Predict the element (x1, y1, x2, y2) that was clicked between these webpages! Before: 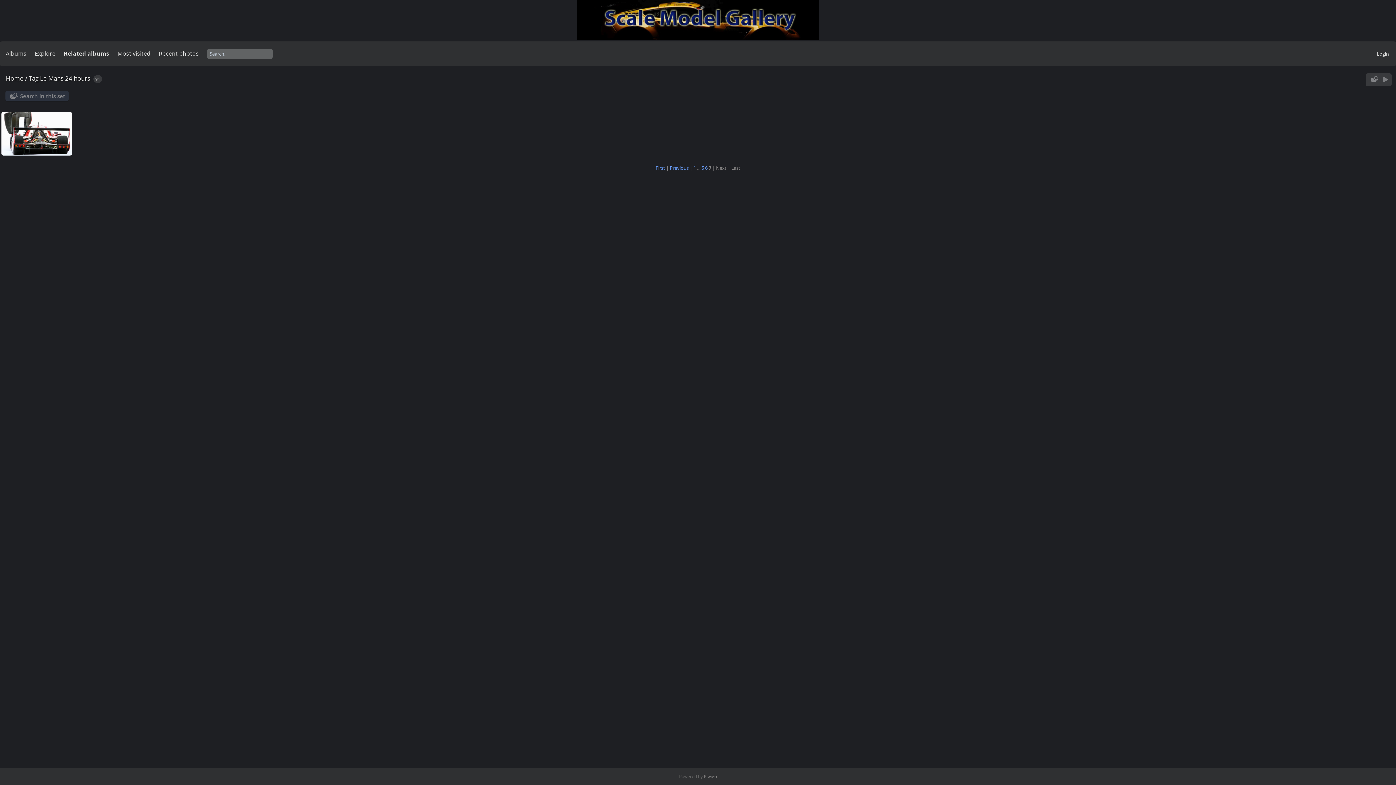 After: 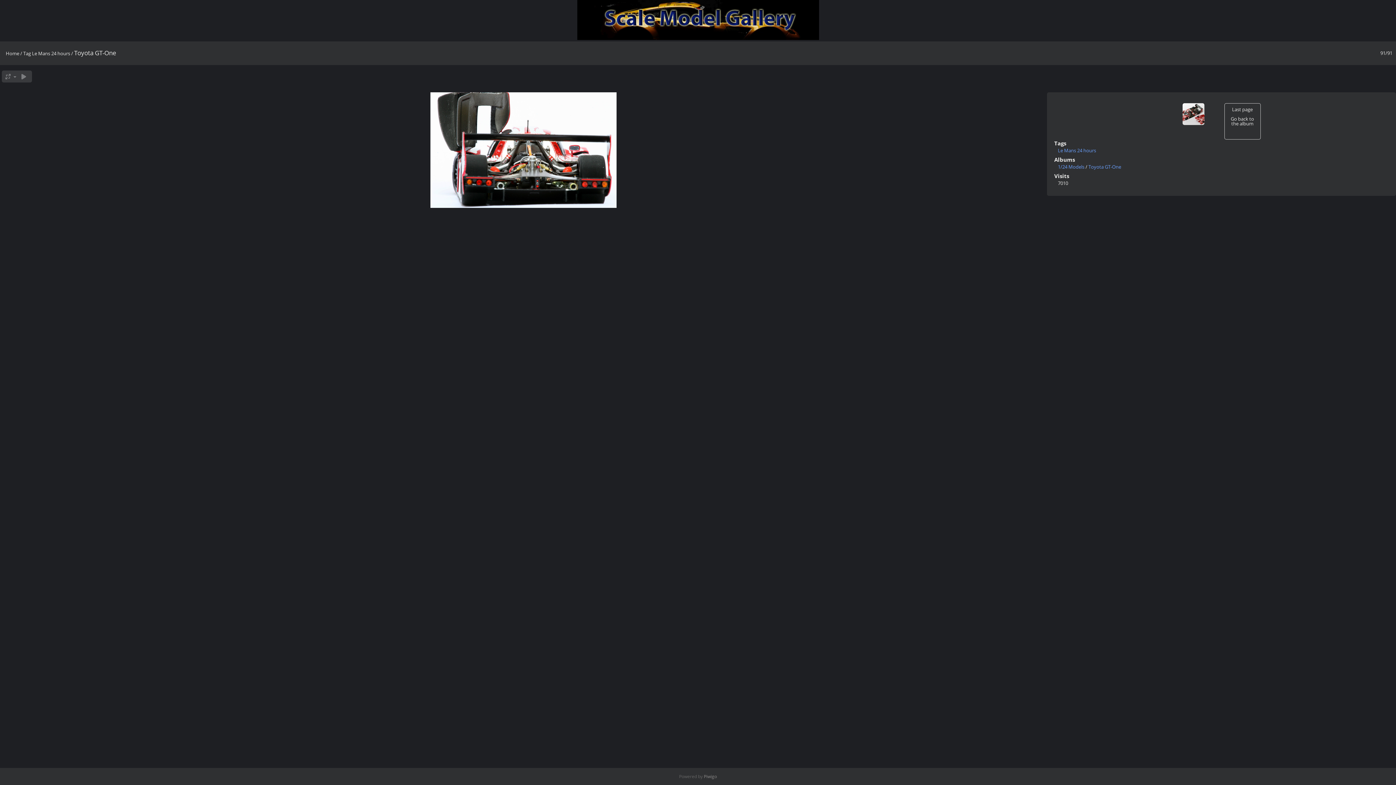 Action: bbox: (1, 112, 72, 155)